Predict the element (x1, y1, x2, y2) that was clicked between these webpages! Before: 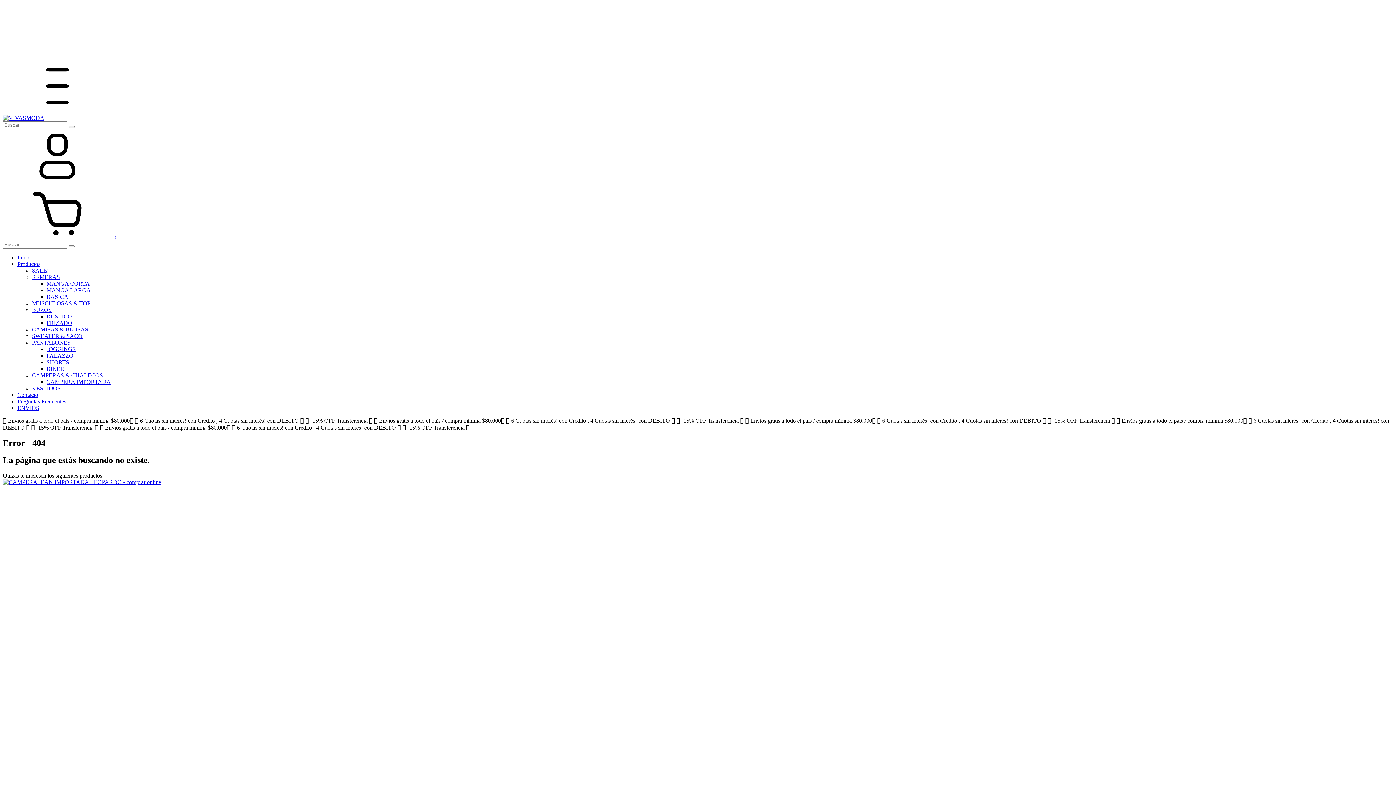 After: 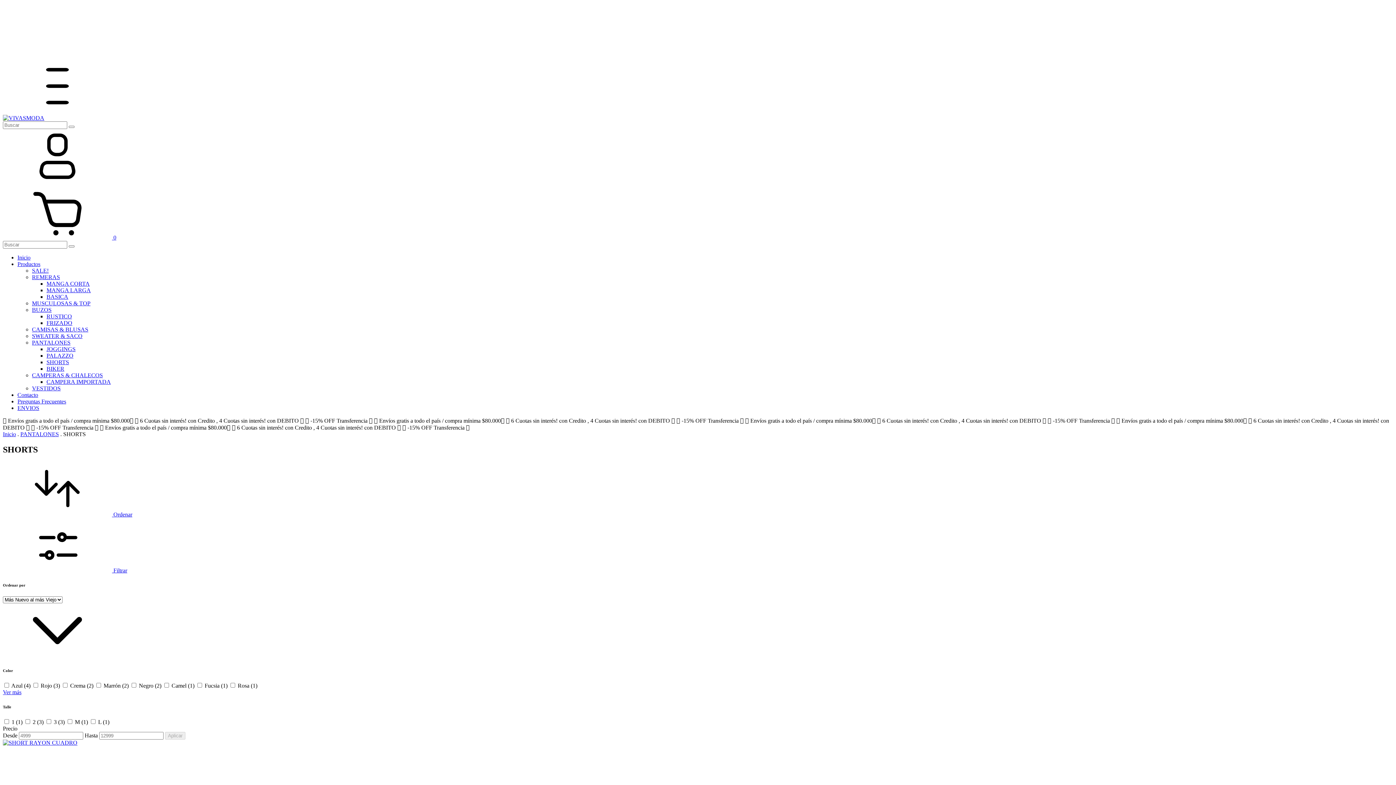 Action: bbox: (46, 359, 69, 365) label: SHORTS